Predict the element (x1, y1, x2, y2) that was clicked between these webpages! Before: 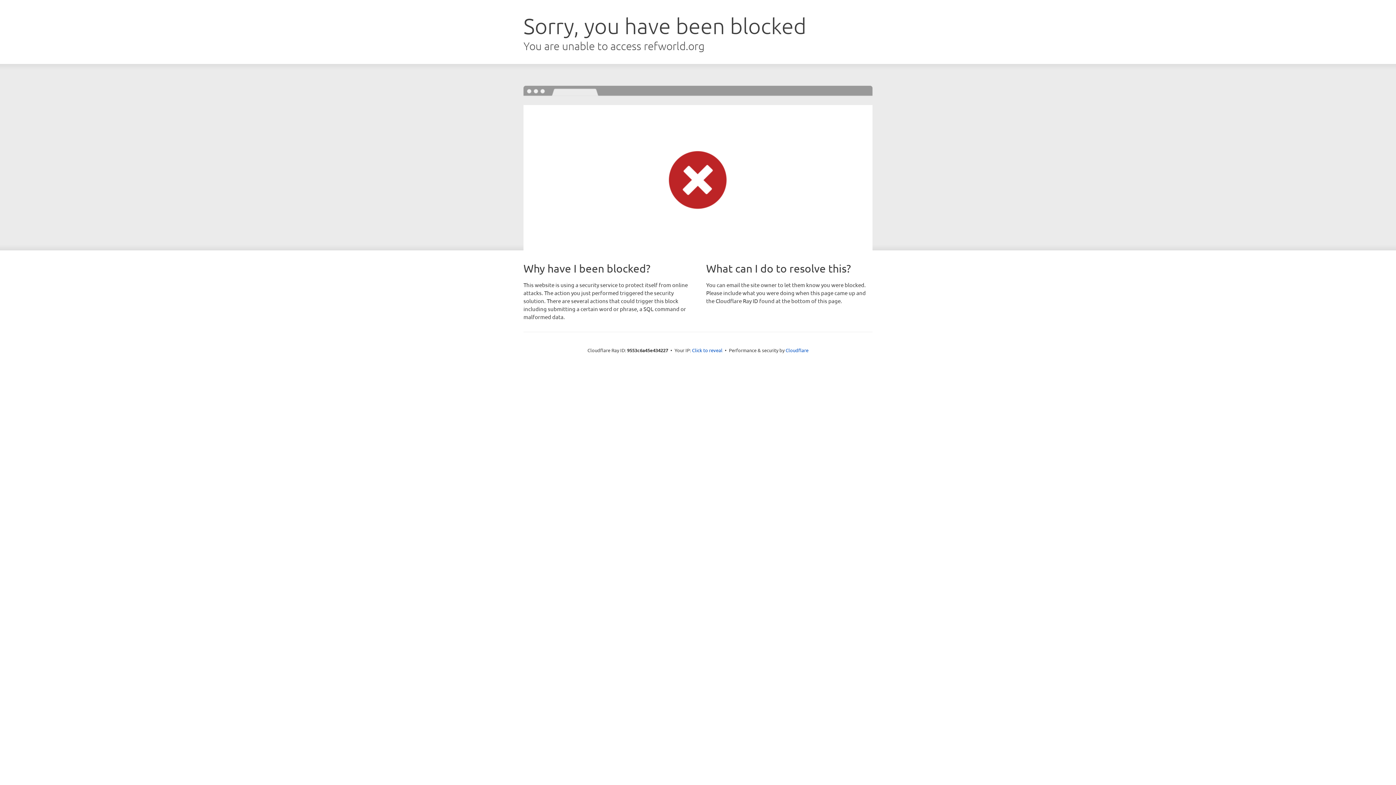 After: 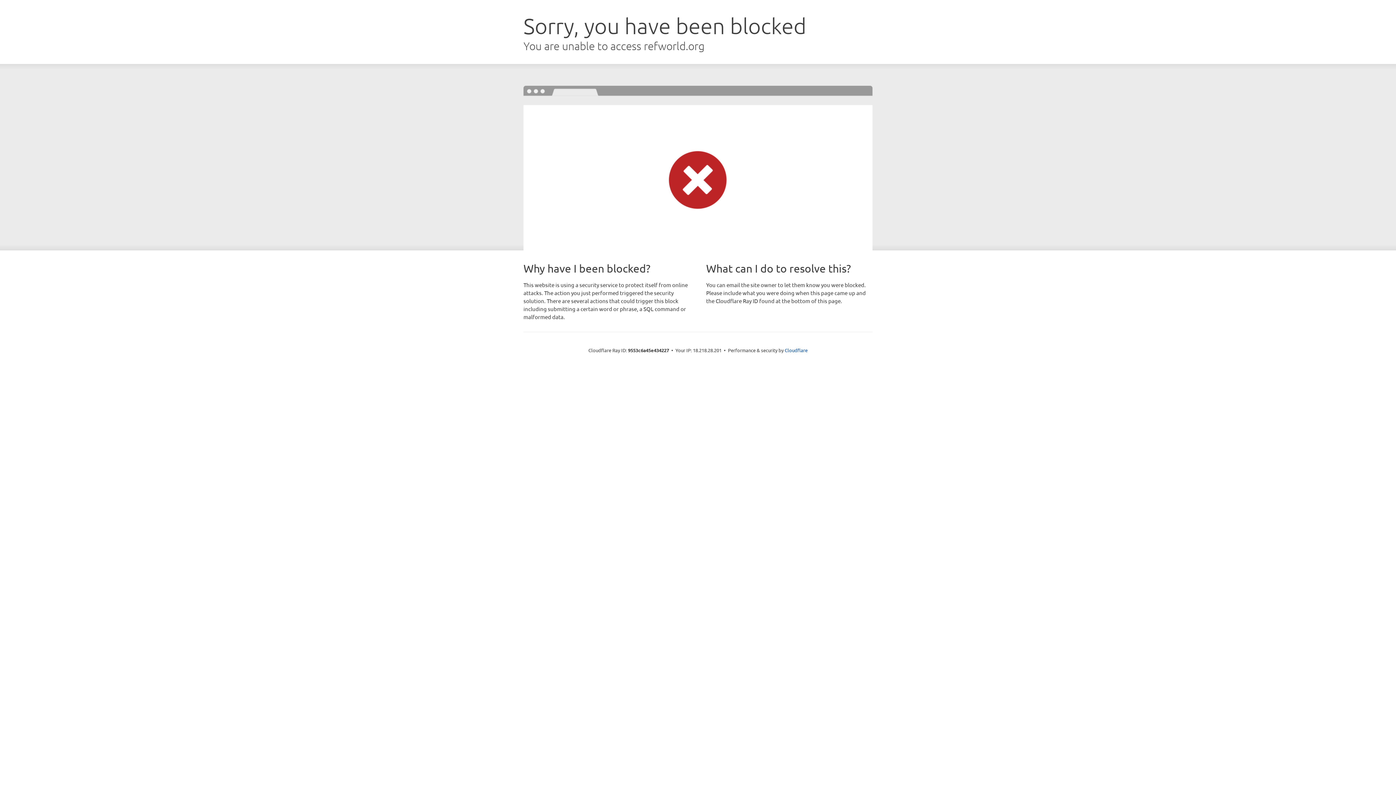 Action: bbox: (692, 346, 722, 353) label: Click to reveal